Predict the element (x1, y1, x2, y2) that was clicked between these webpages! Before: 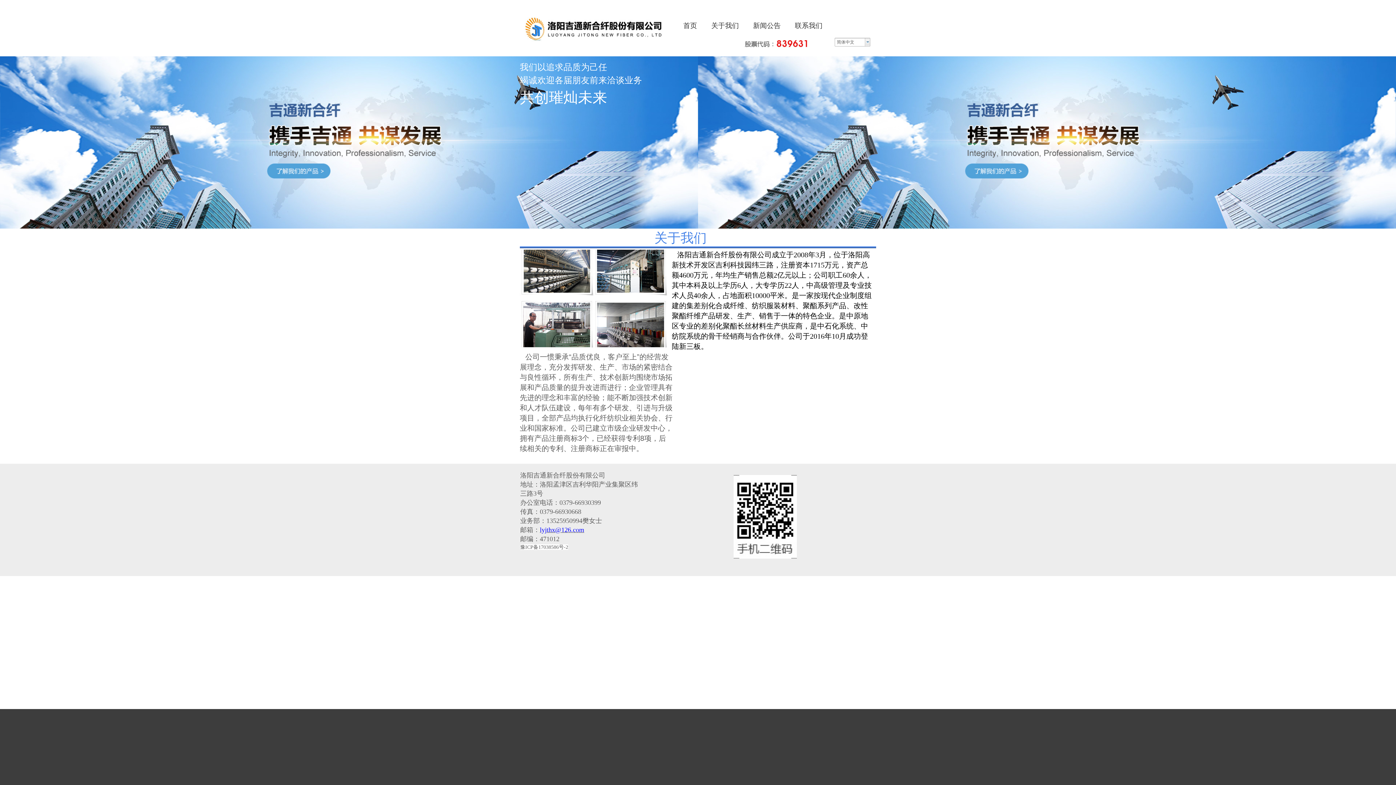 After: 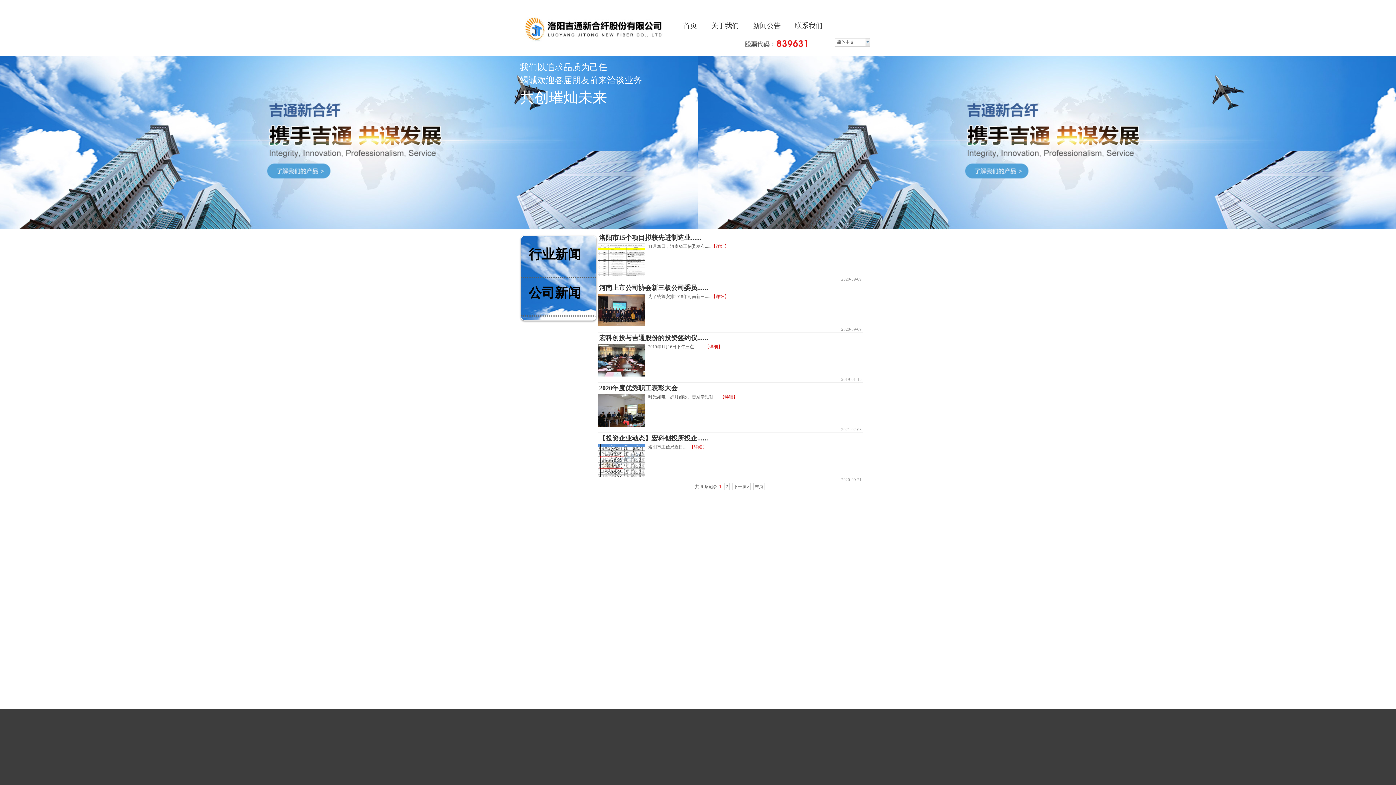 Action: label: 新闻公告 bbox: (746, 20, 788, 31)